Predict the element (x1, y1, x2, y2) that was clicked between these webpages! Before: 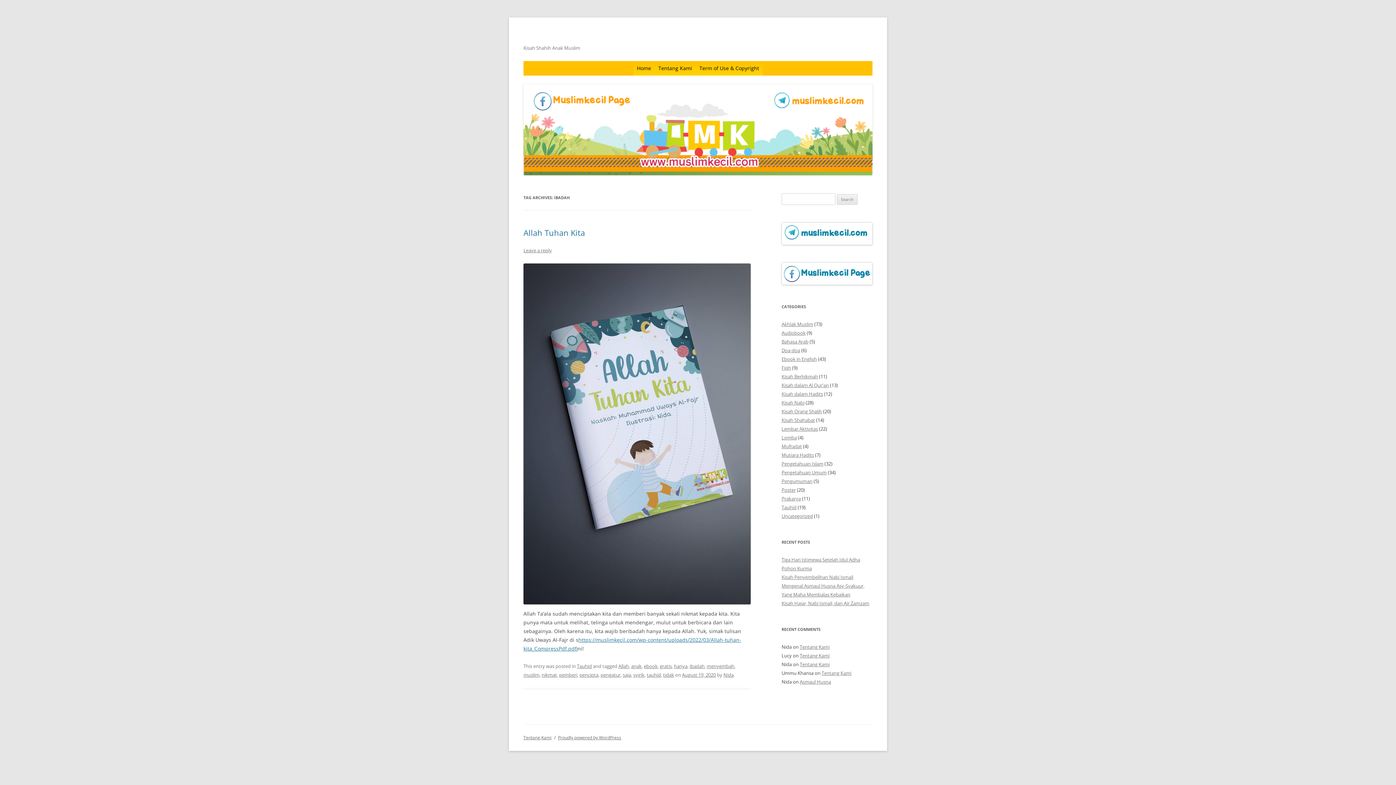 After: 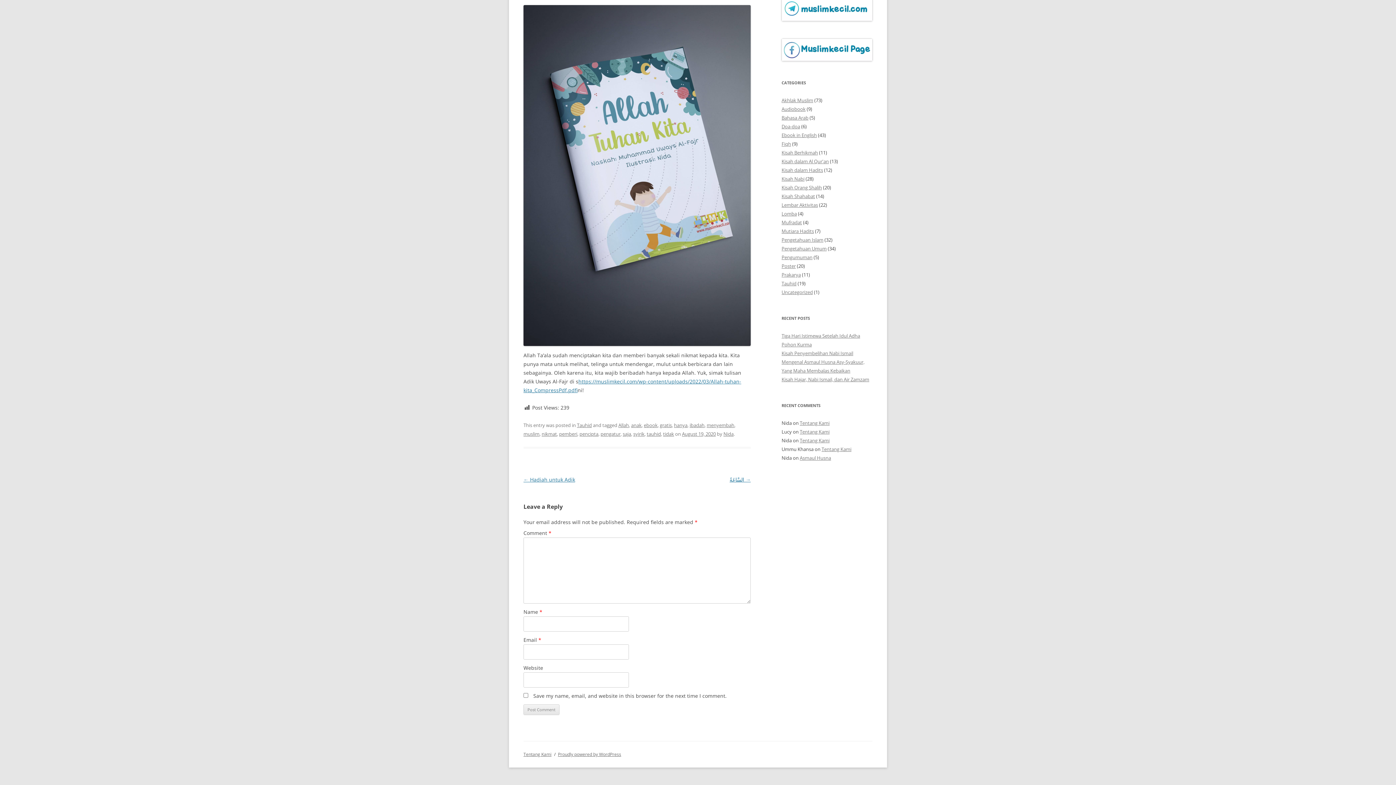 Action: bbox: (523, 247, 552, 253) label: Leave a reply